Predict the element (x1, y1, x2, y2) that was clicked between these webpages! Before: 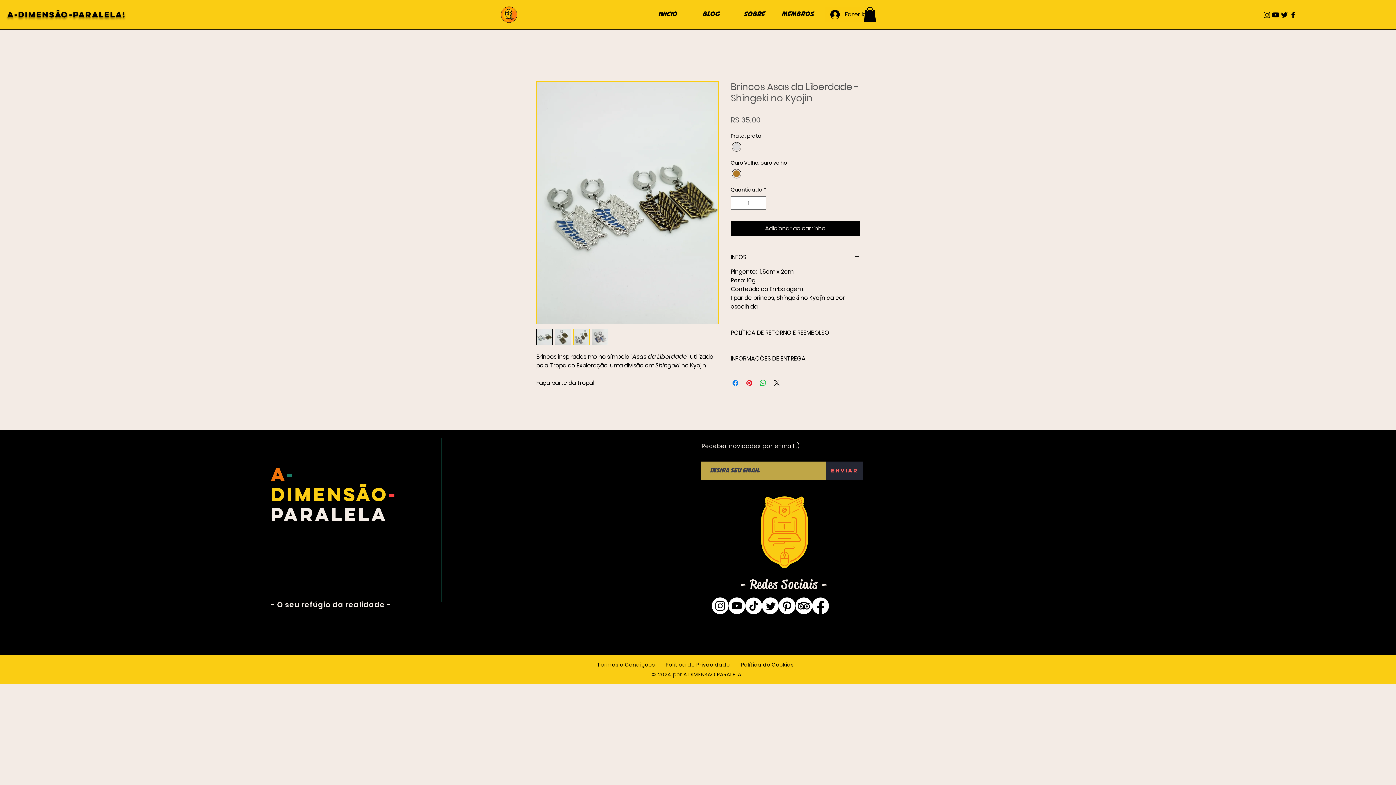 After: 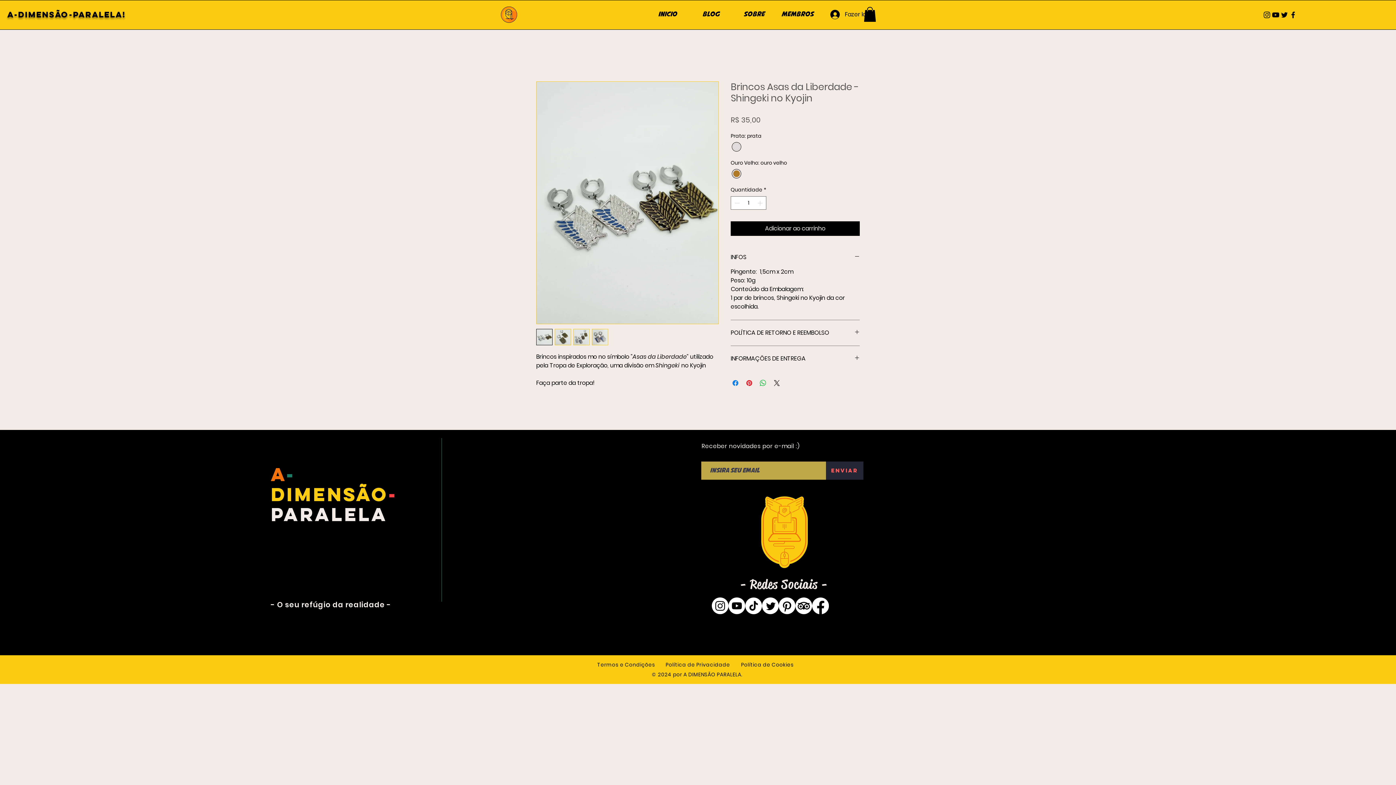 Action: label: TikTok bbox: (745, 597, 762, 614)